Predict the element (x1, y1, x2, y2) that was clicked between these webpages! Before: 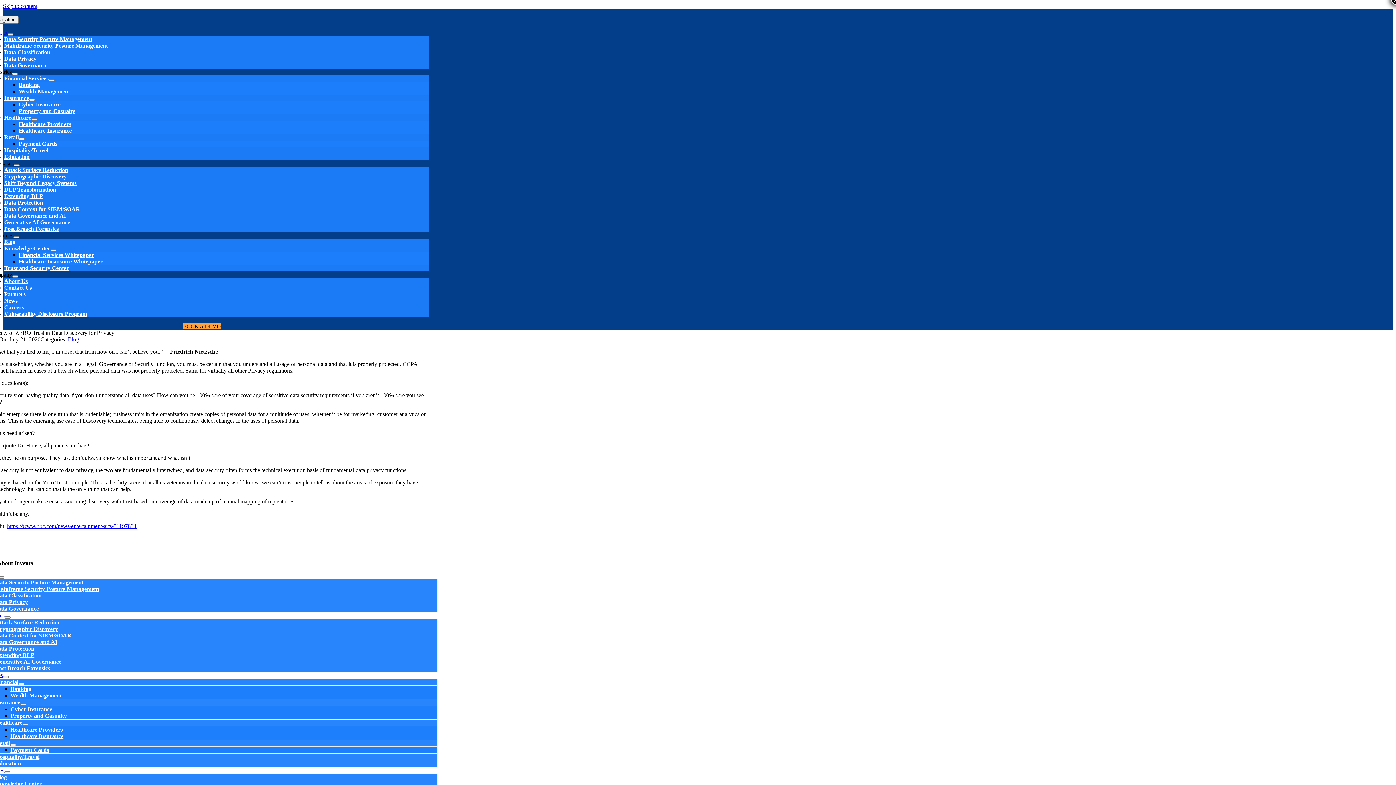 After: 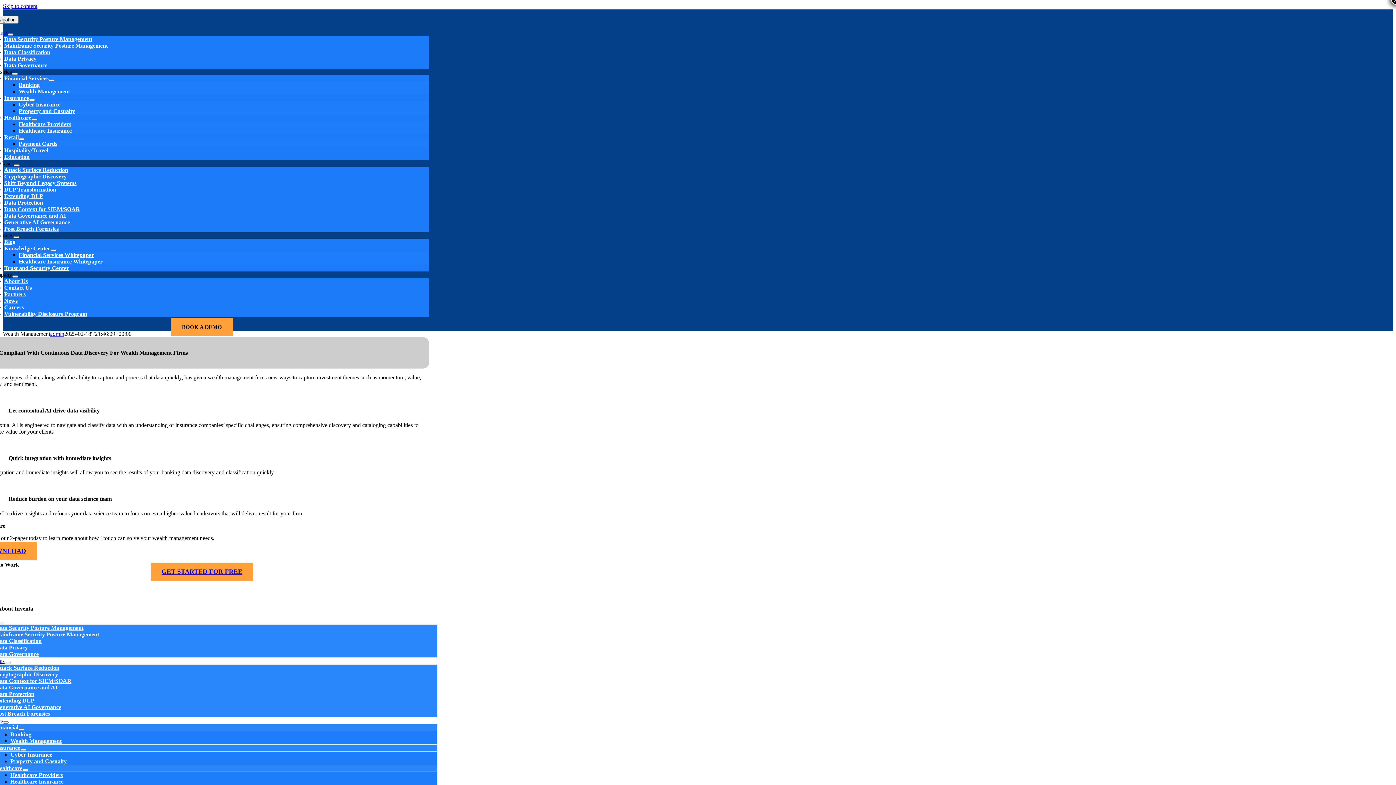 Action: label: Wealth Management bbox: (18, 88, 70, 94)